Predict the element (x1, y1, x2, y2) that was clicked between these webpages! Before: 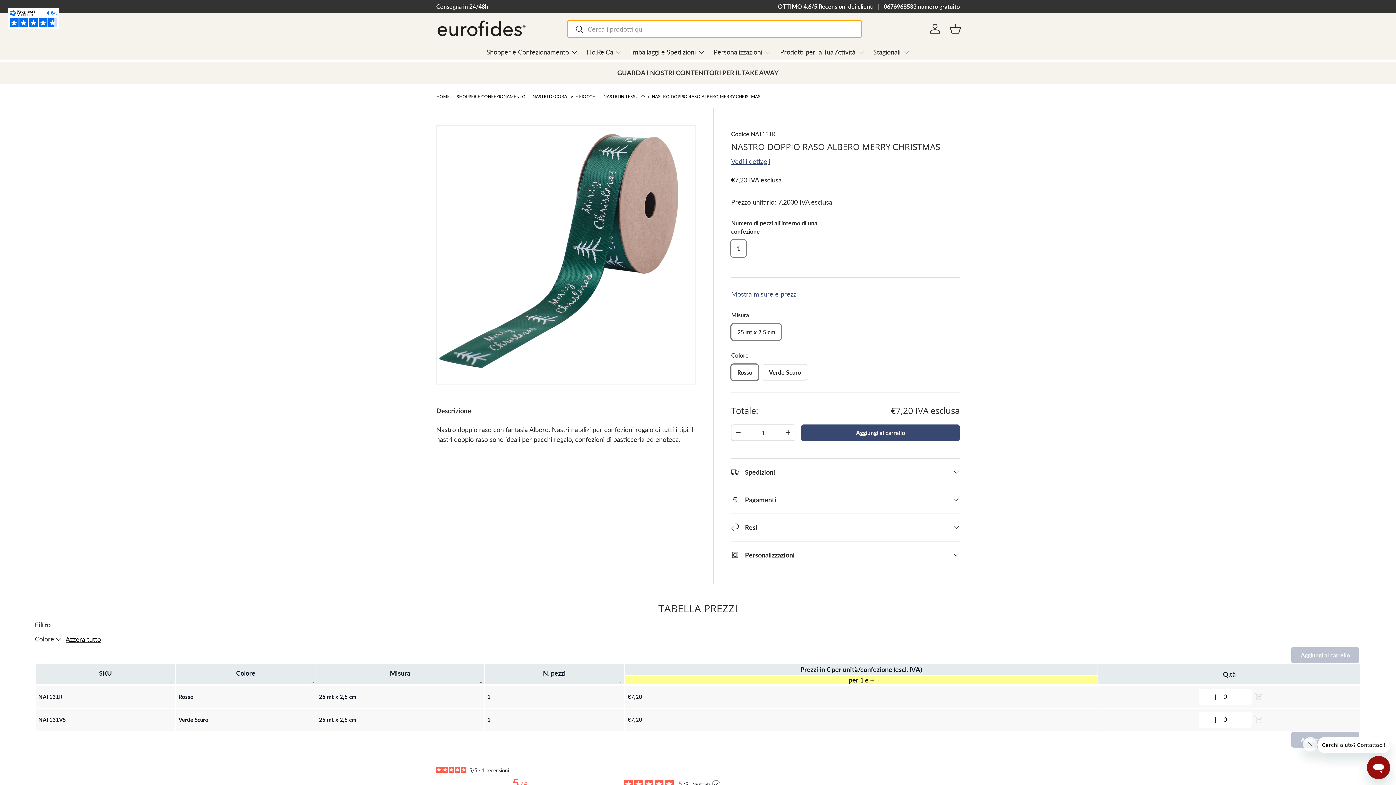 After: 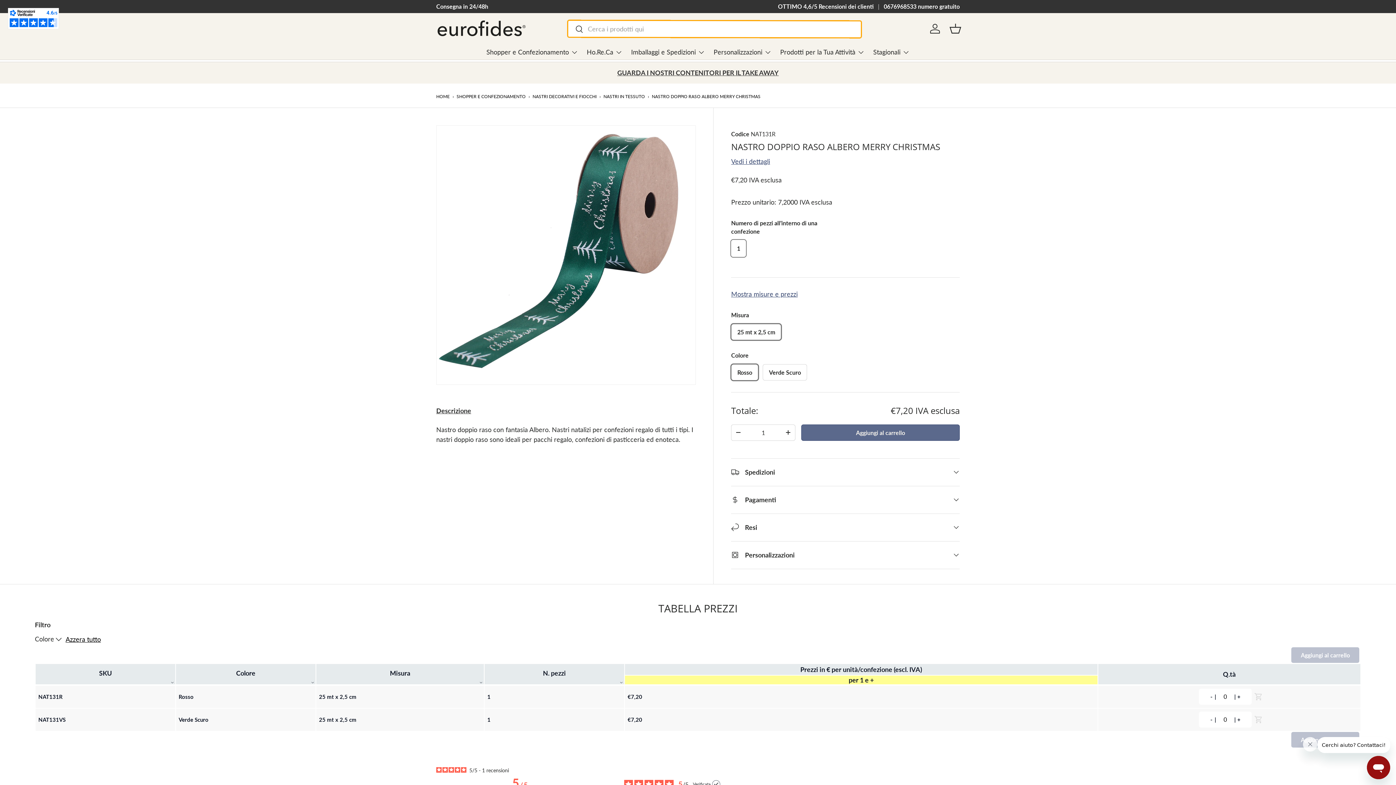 Action: bbox: (801, 424, 960, 440) label: Aggiungi al carrello